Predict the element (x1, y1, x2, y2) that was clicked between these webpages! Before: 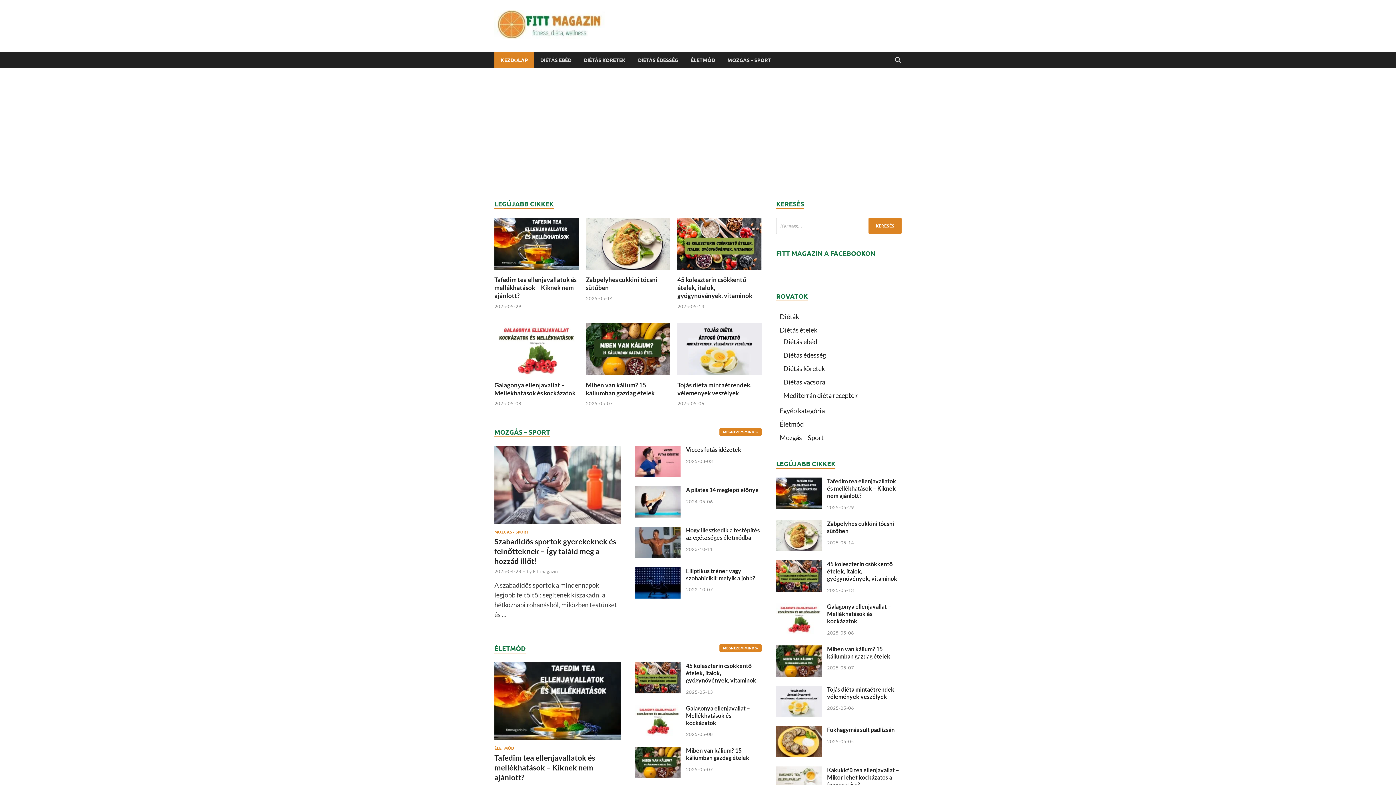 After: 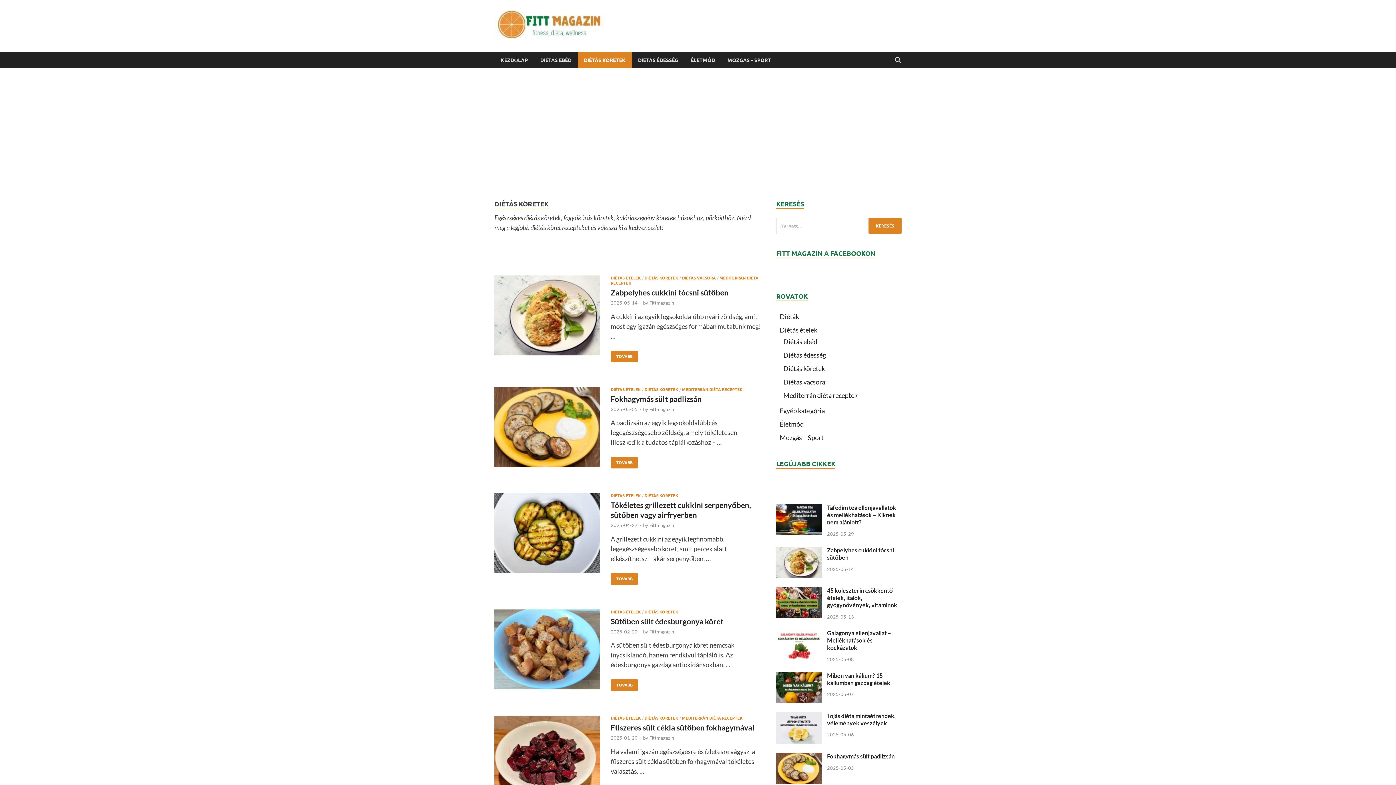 Action: label: Diétás köretek bbox: (783, 364, 825, 372)